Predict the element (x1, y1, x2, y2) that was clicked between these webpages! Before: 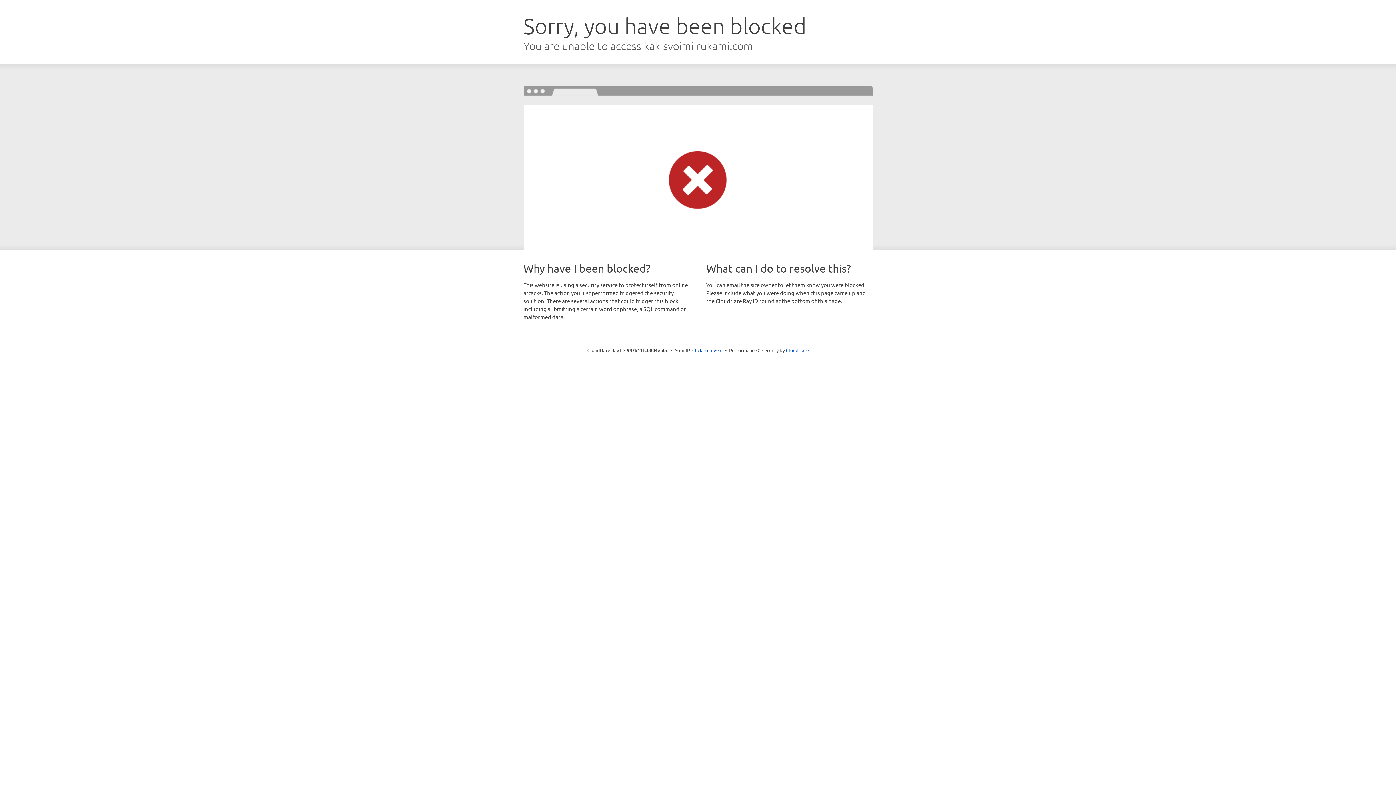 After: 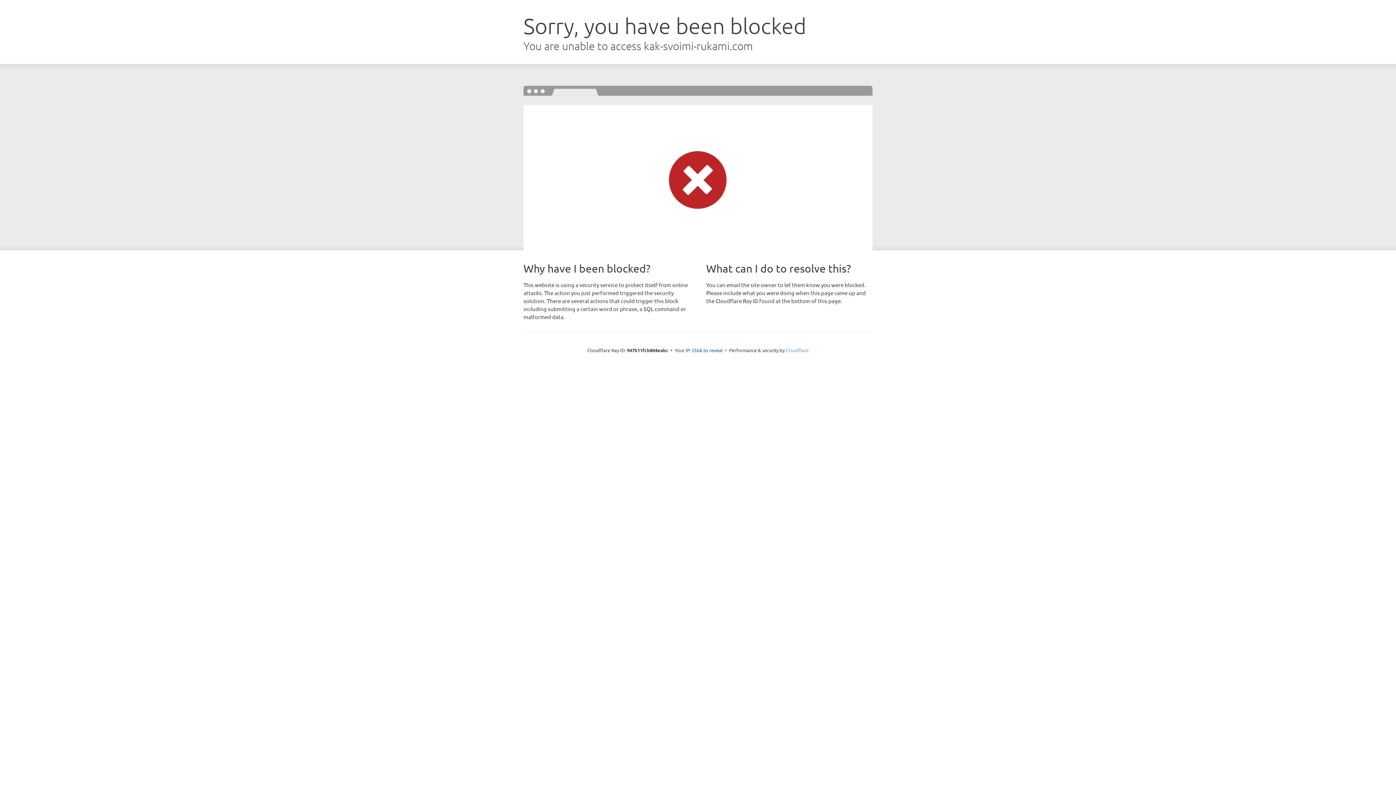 Action: bbox: (786, 347, 808, 353) label: Cloudflare